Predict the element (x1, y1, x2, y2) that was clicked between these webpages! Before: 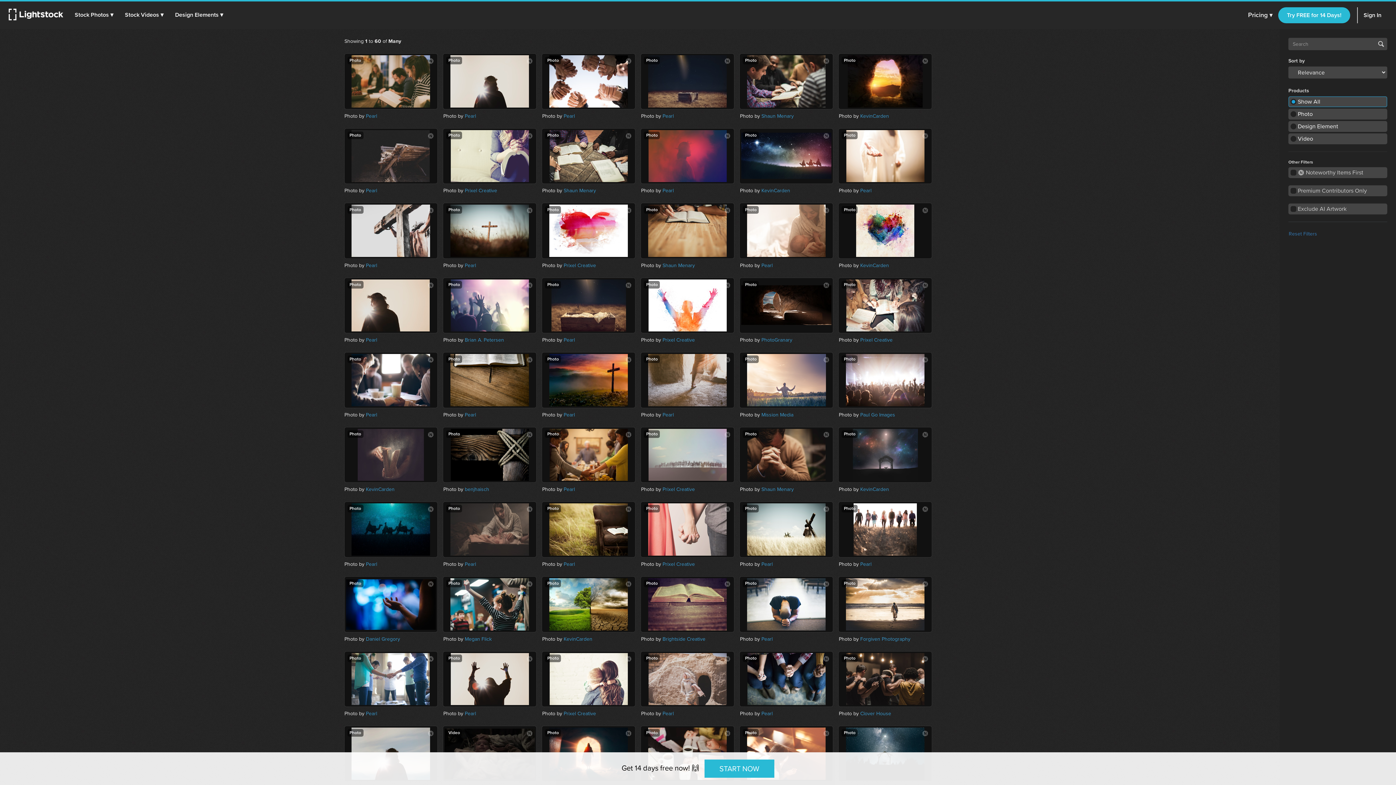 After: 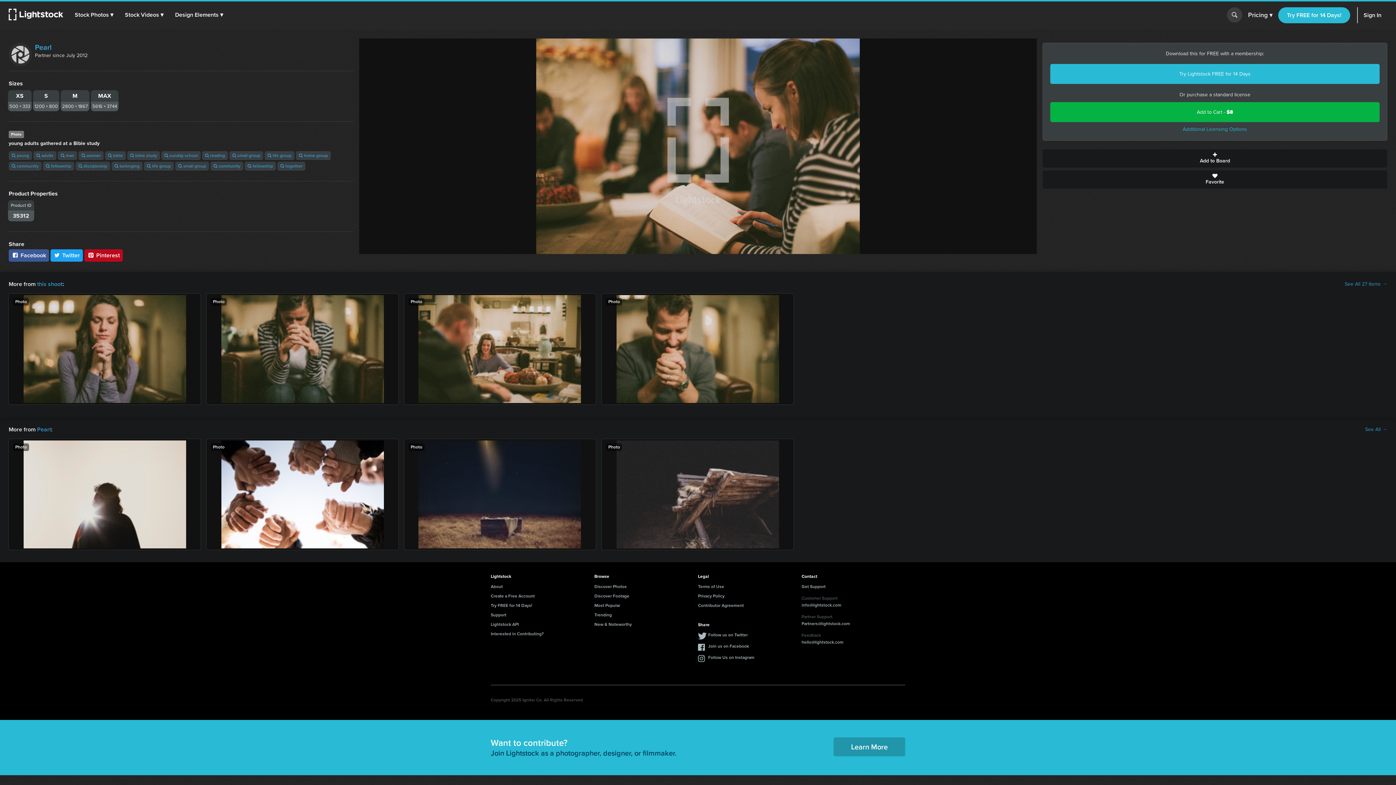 Action: bbox: (344, 53, 437, 108)